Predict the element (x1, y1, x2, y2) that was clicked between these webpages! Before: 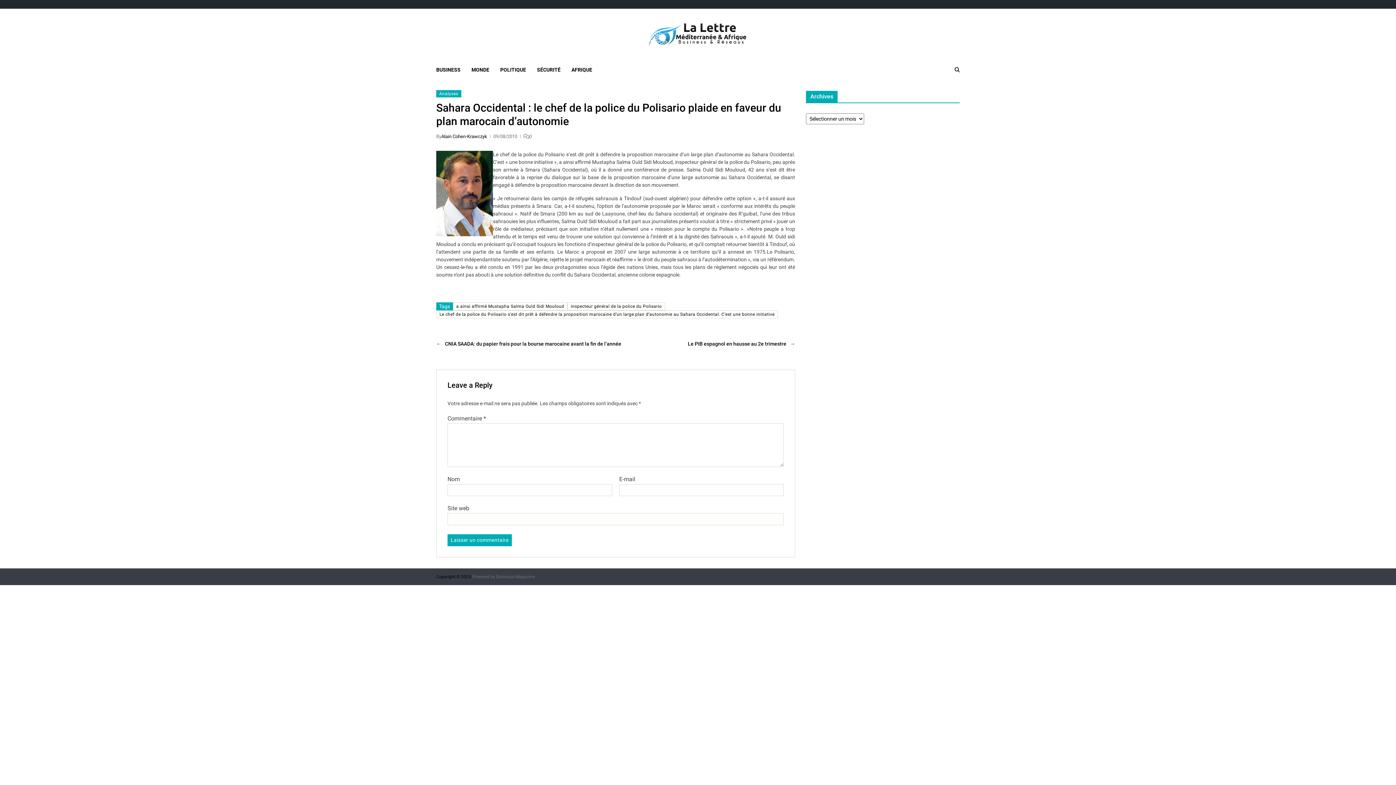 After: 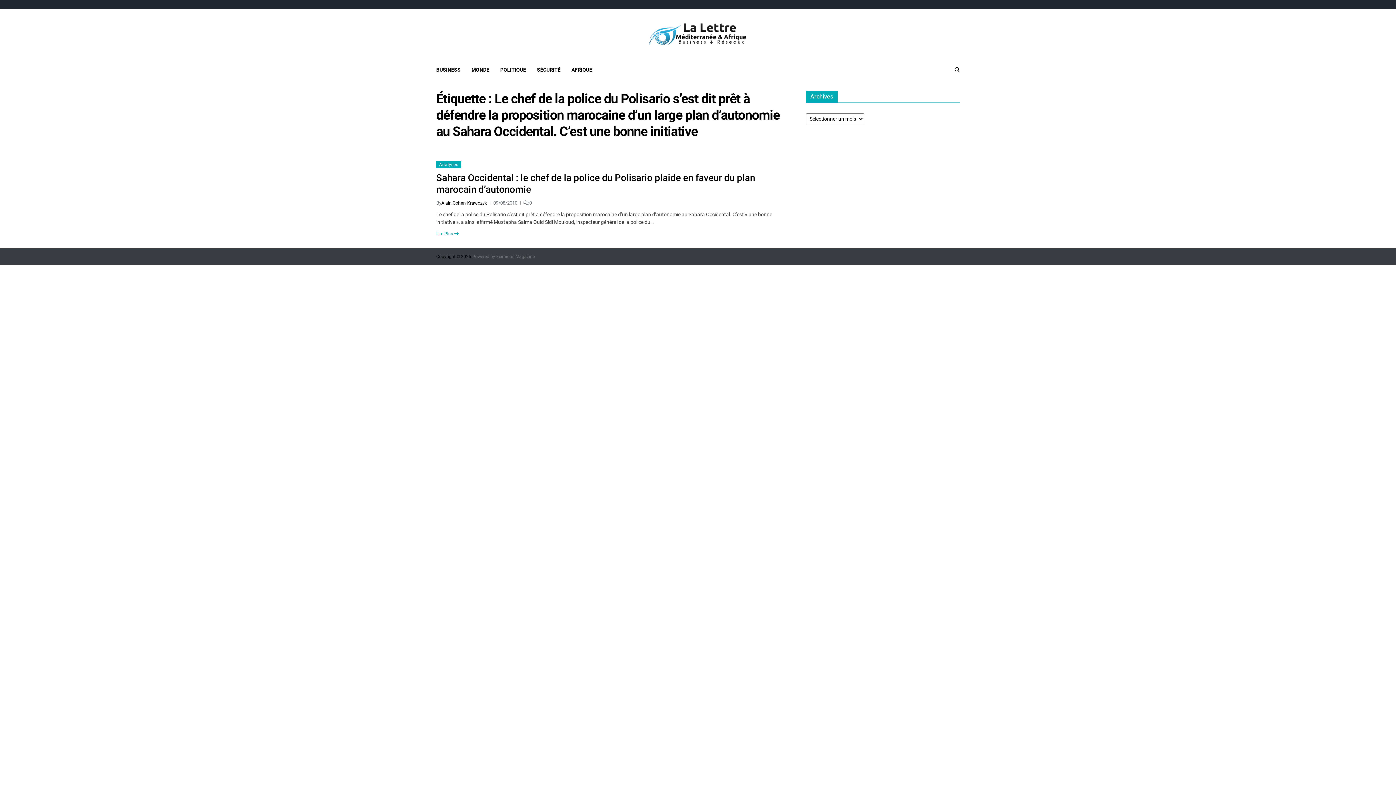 Action: label: Le chef de la police du Polisario s’est dit prêt à défendre la proposition marocaine d’un large plan d’autonomie au Sahara Occidental. C’est une bonne initiative bbox: (436, 310, 778, 318)